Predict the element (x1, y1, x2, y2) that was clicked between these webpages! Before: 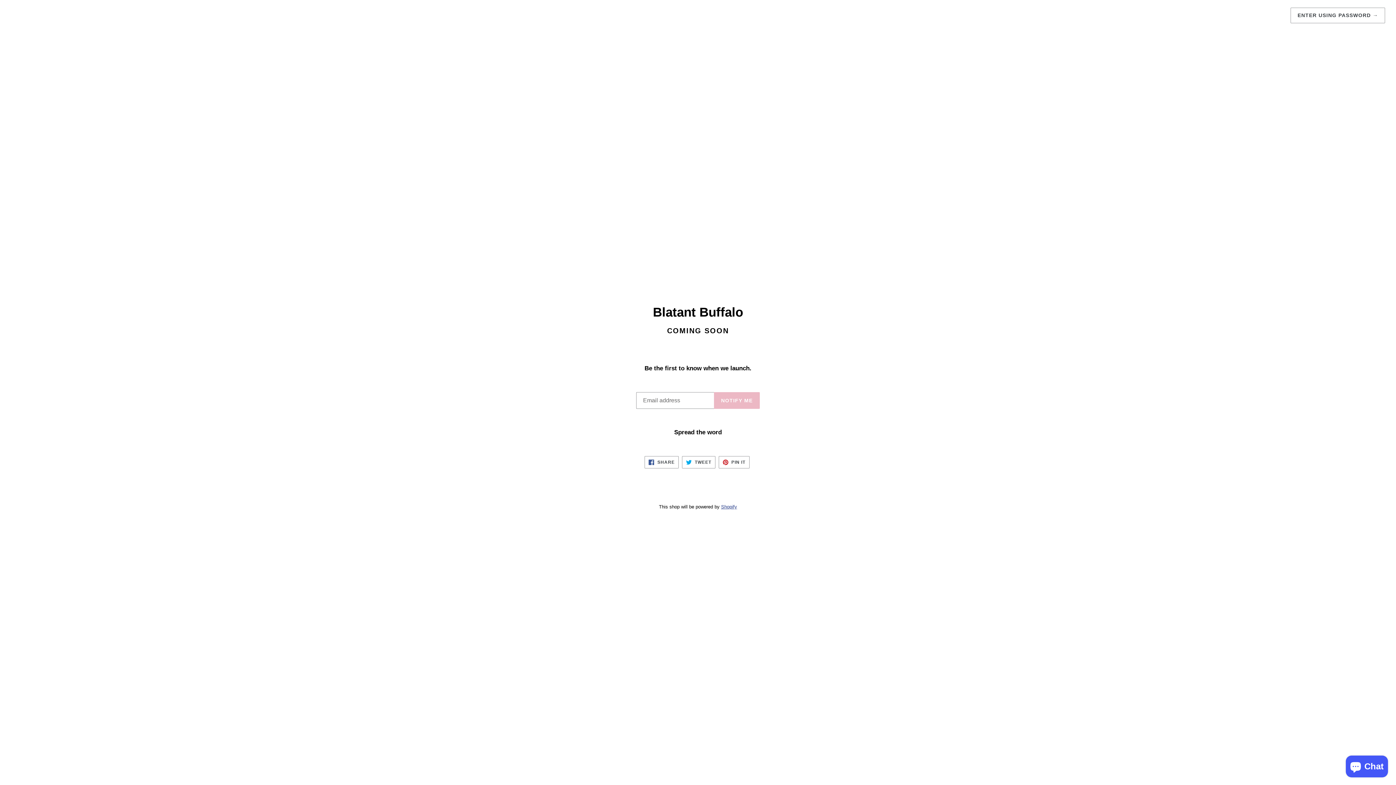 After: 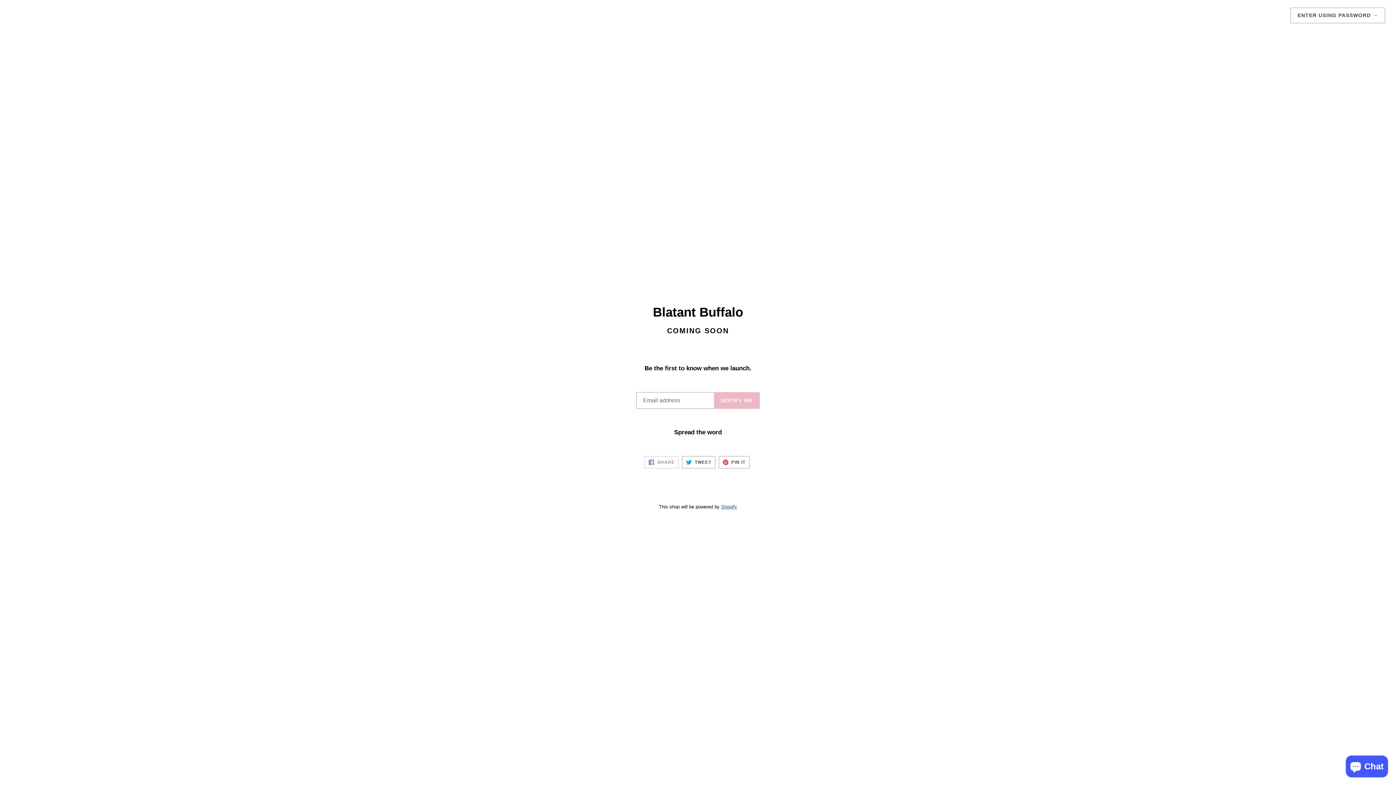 Action: bbox: (644, 456, 678, 468) label:  SHARE
SHARE ON FACEBOOK